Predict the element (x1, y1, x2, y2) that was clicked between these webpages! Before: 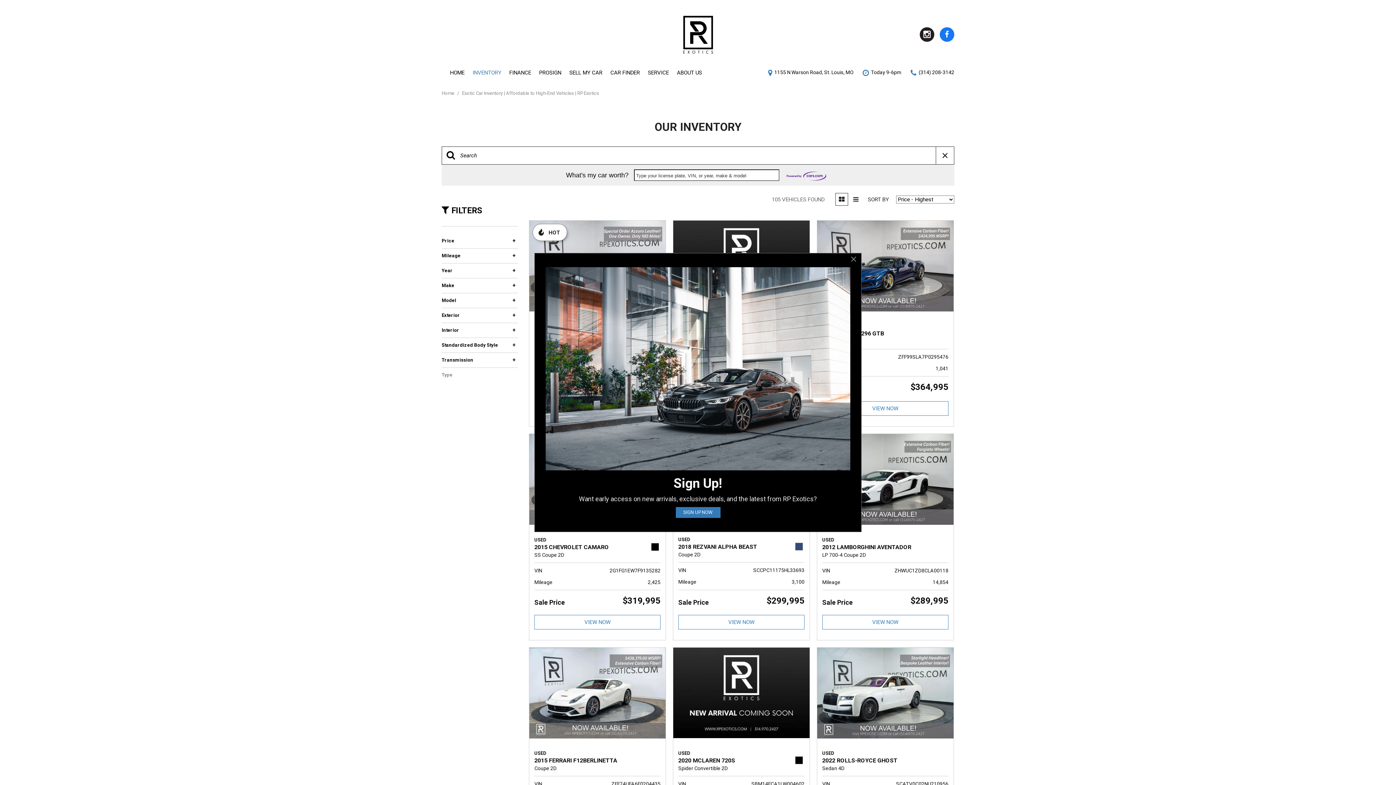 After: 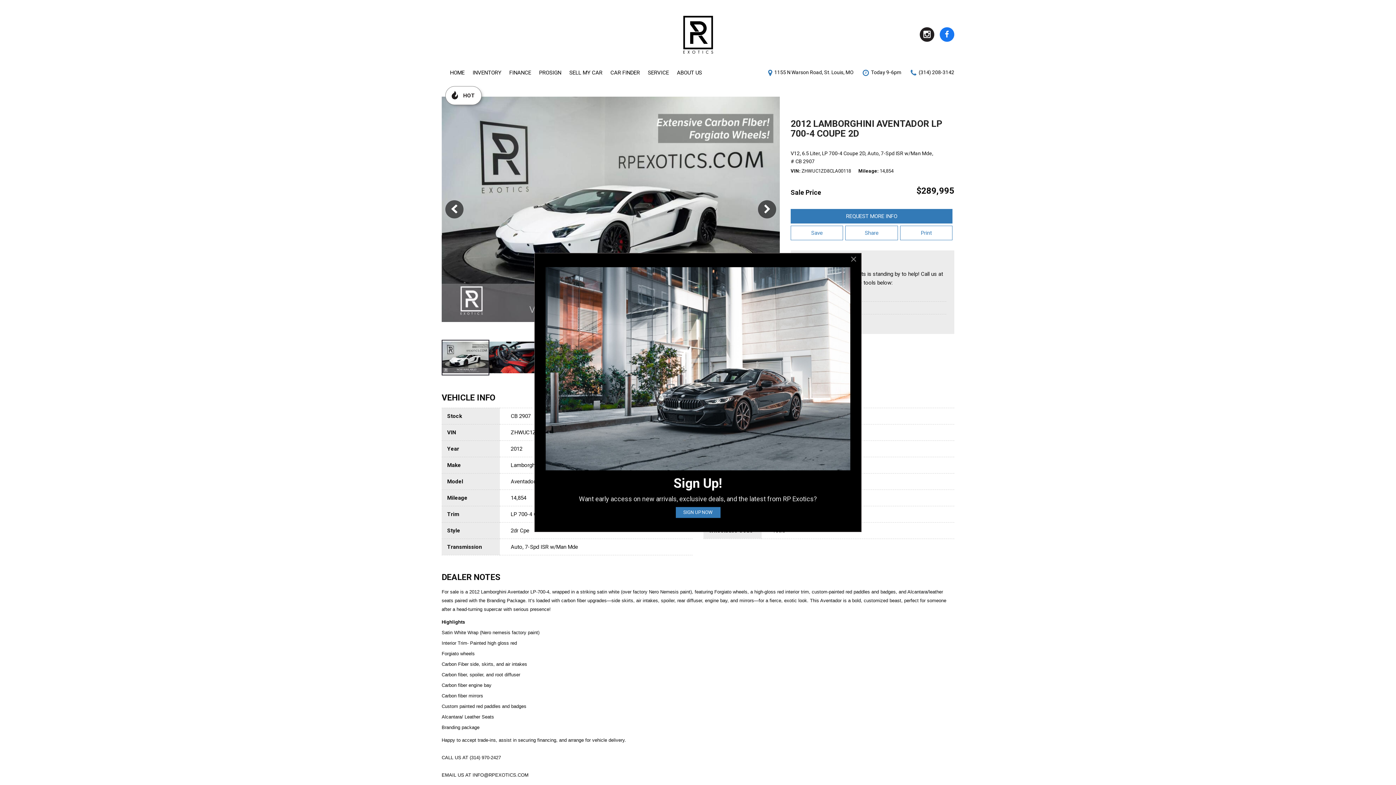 Action: label: VIEW NOW bbox: (822, 615, 948, 629)